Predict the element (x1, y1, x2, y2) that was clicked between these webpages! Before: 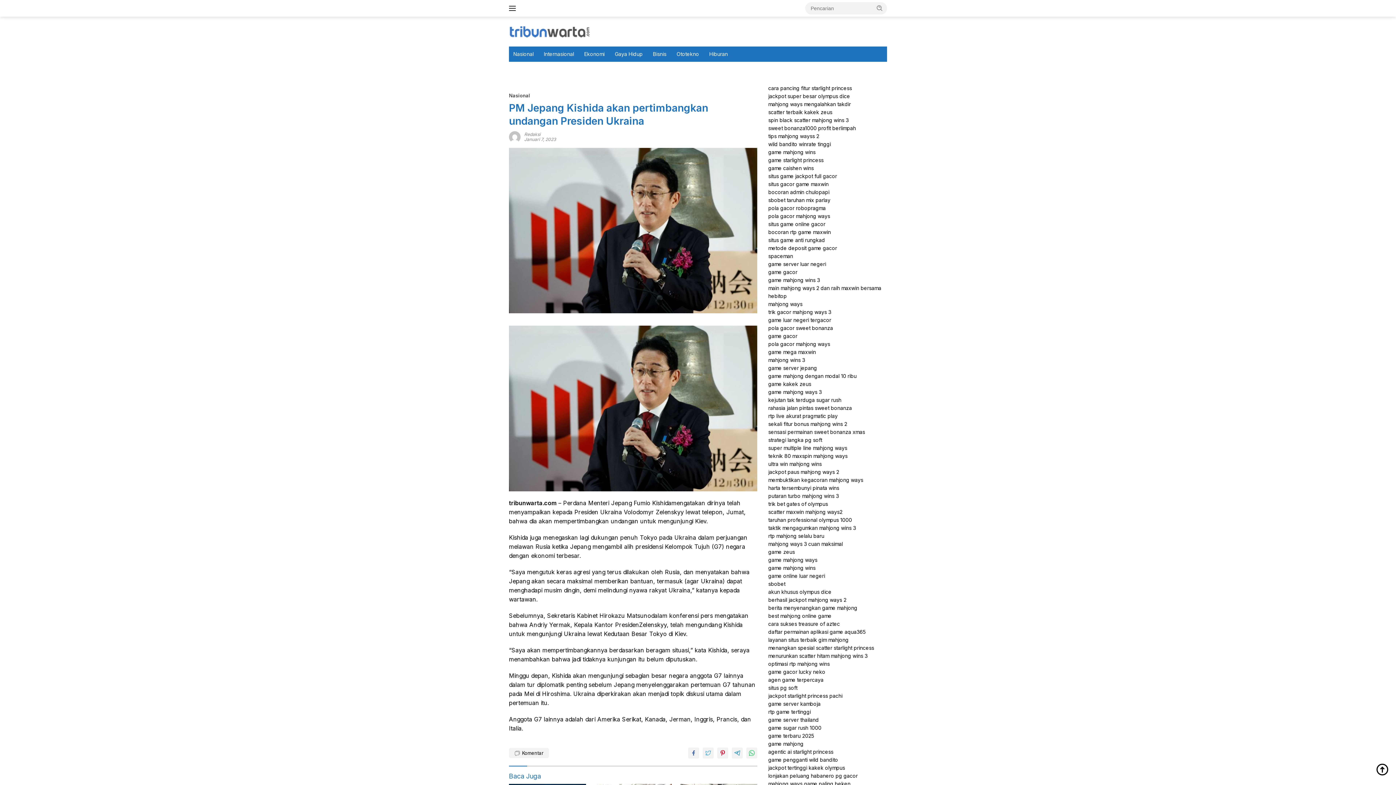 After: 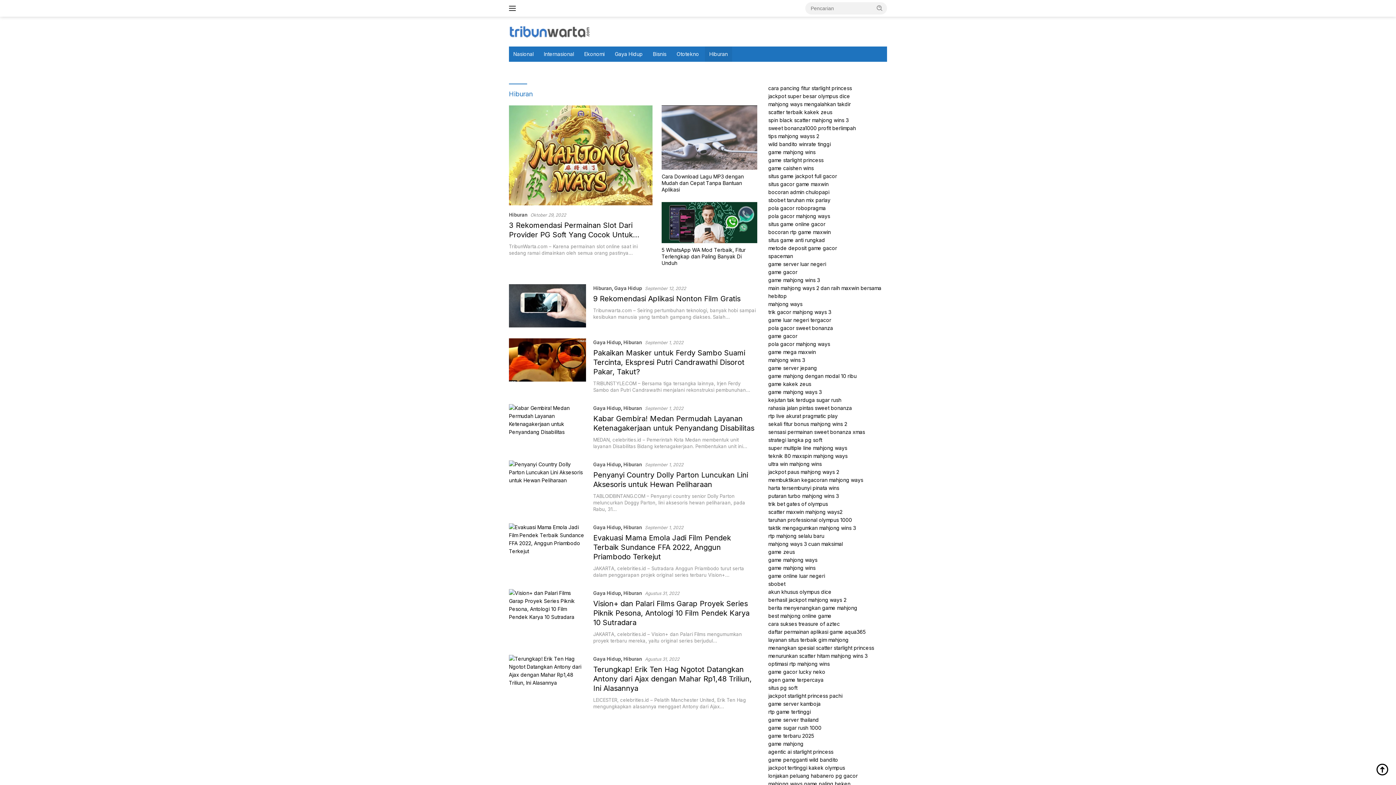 Action: label: Hiburan bbox: (705, 46, 732, 61)